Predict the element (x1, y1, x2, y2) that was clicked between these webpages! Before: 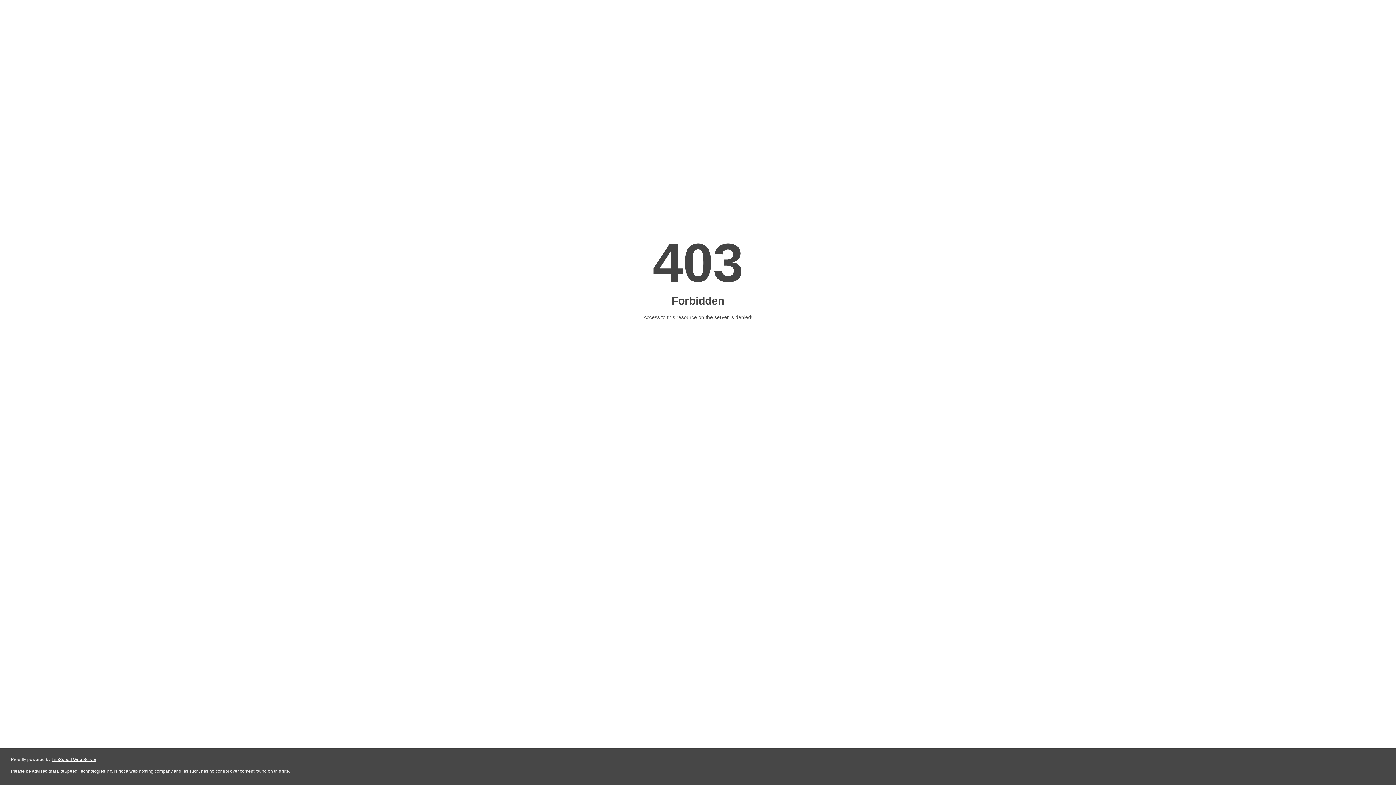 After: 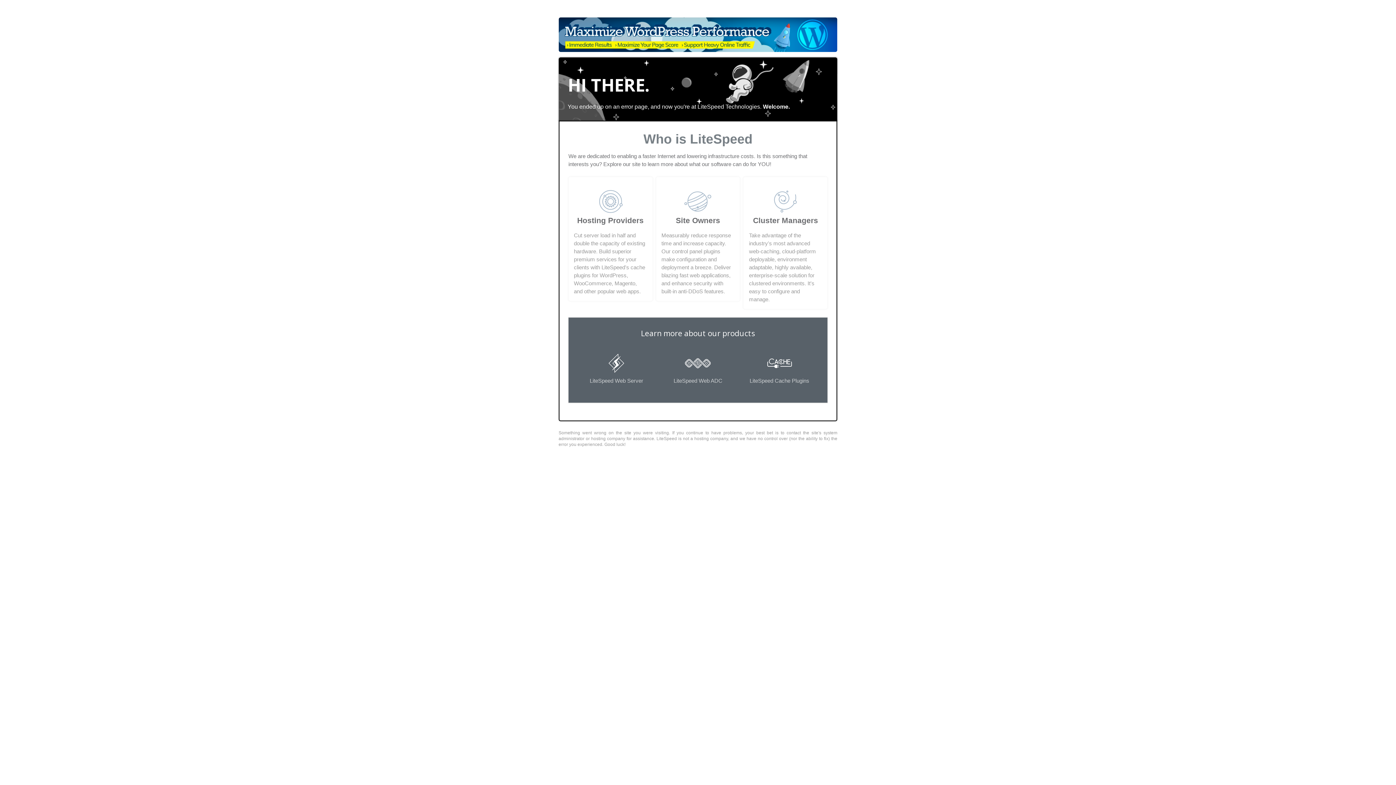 Action: label: LiteSpeed Web Server bbox: (51, 757, 96, 762)